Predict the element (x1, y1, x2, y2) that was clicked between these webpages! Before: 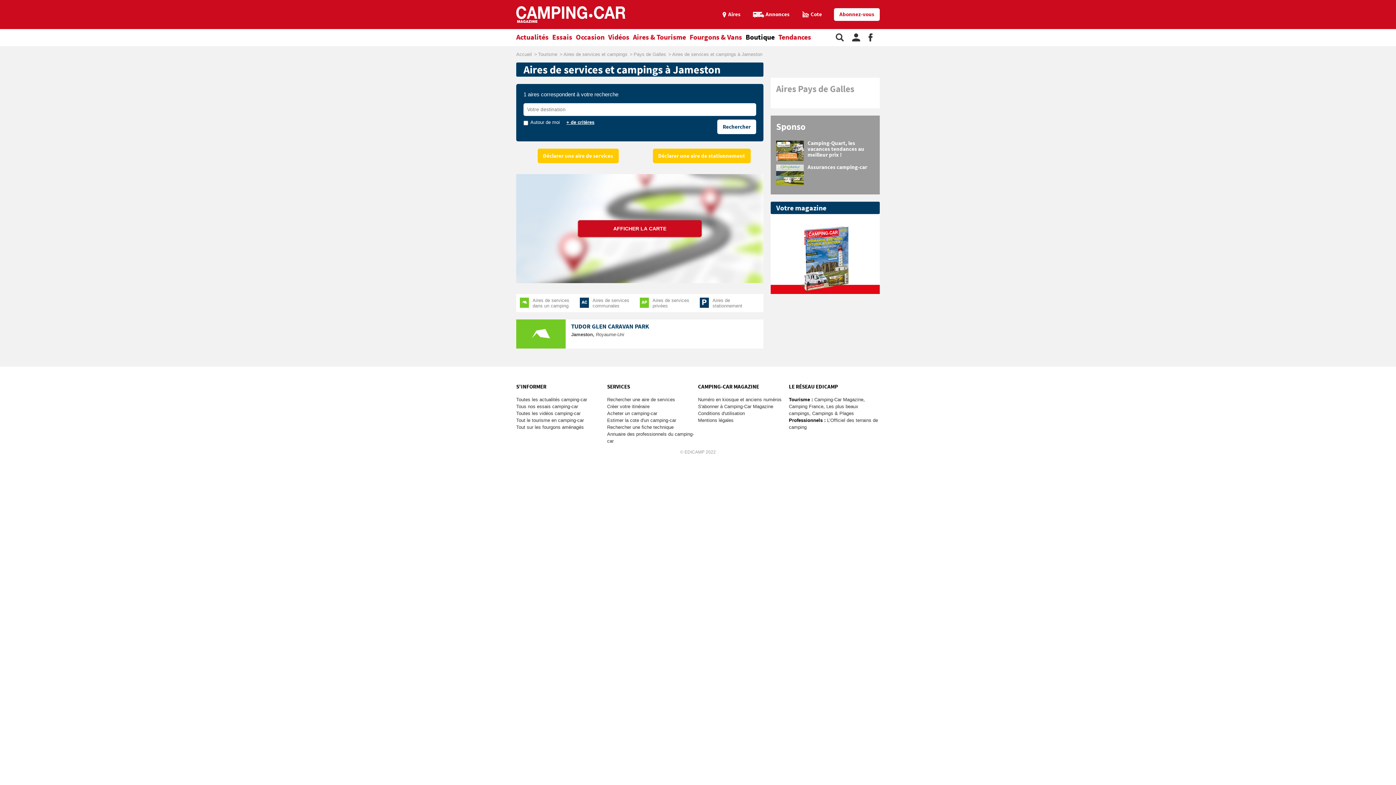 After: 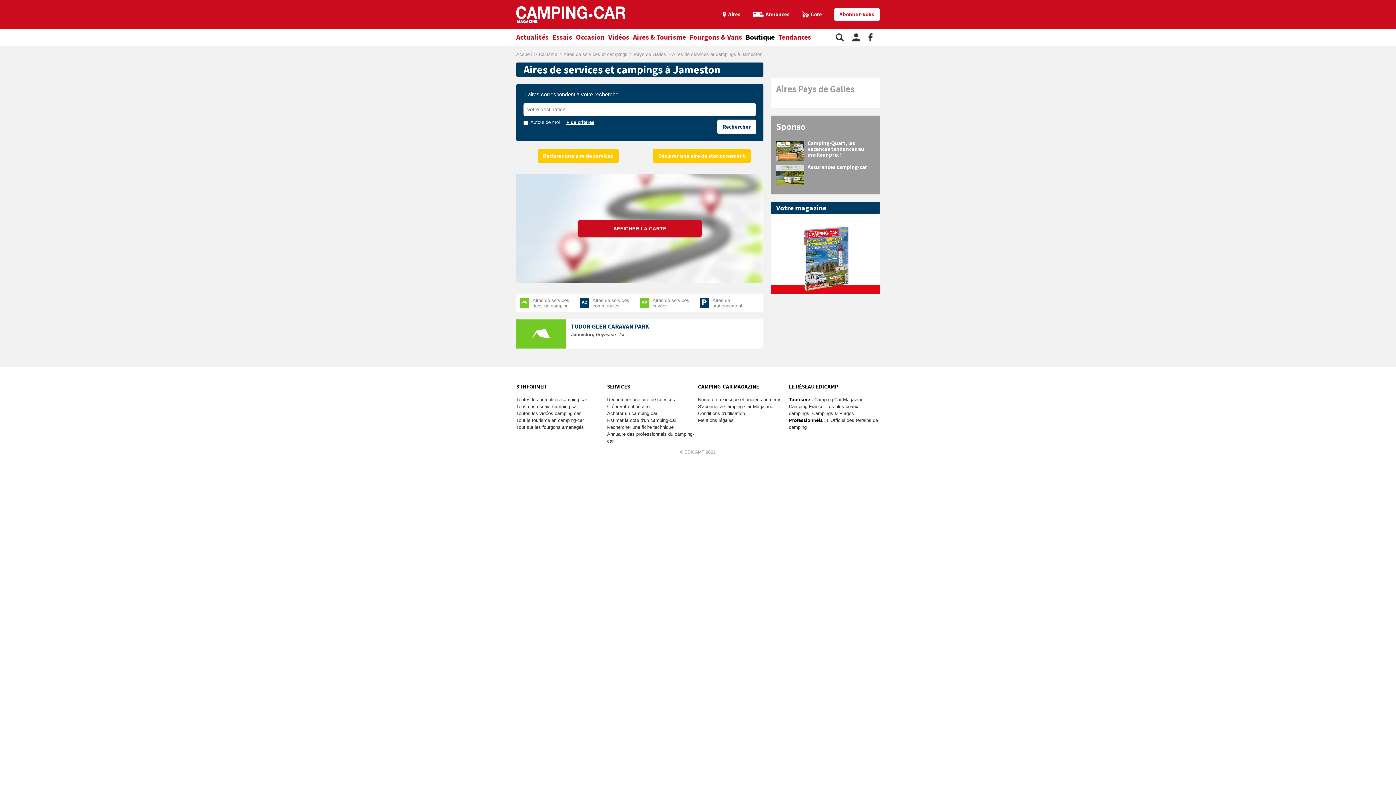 Action: bbox: (1348, 1, 1361, 3) label: Aller au menu